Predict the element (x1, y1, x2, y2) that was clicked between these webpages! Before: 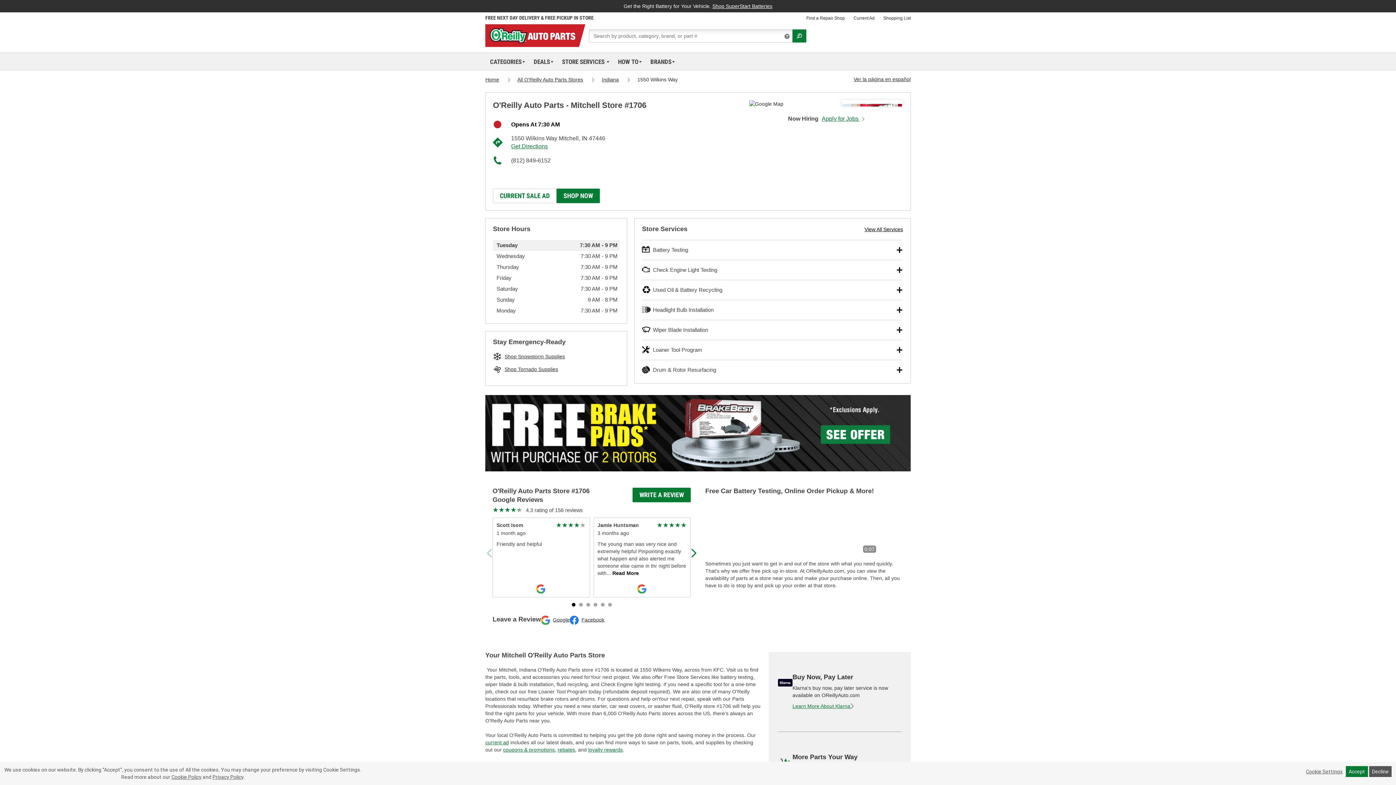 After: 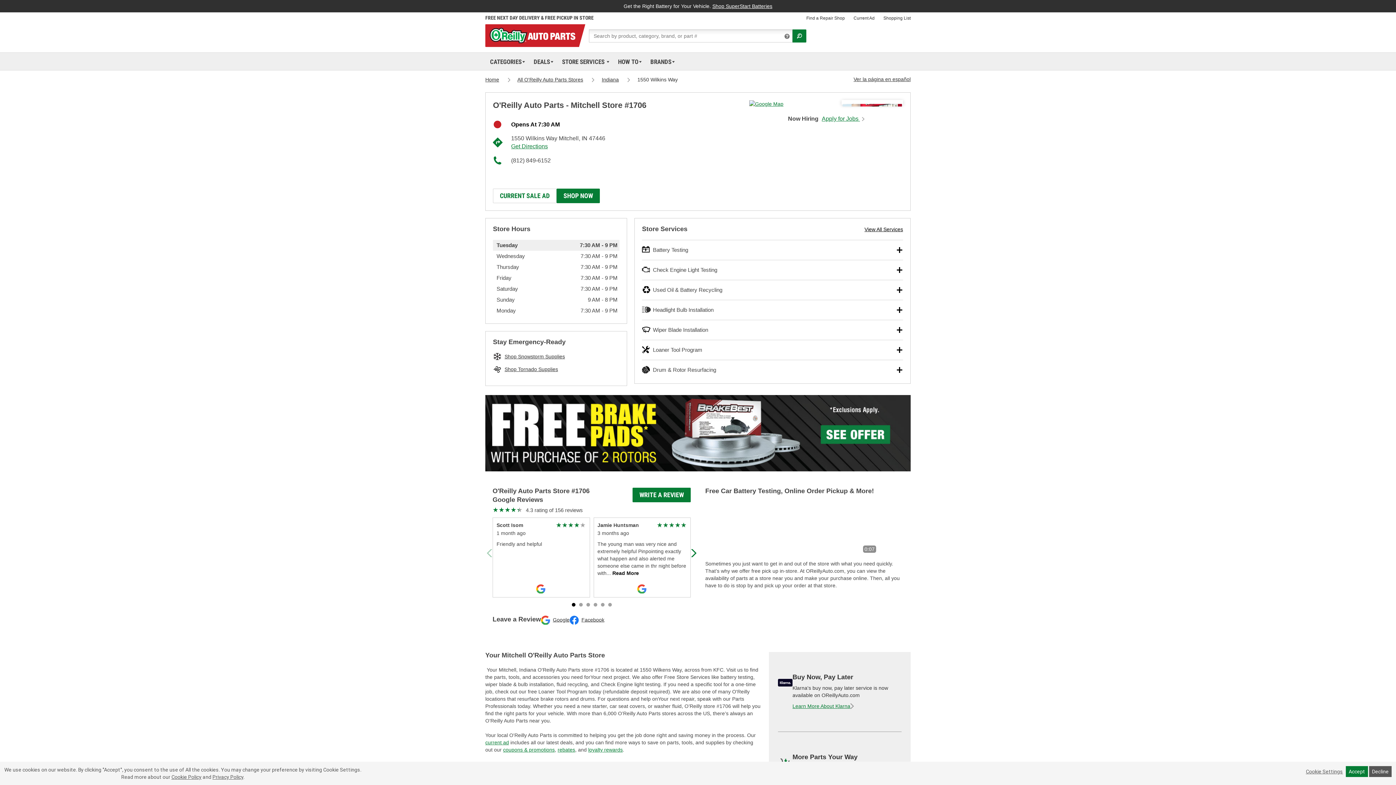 Action: bbox: (749, 100, 783, 106)